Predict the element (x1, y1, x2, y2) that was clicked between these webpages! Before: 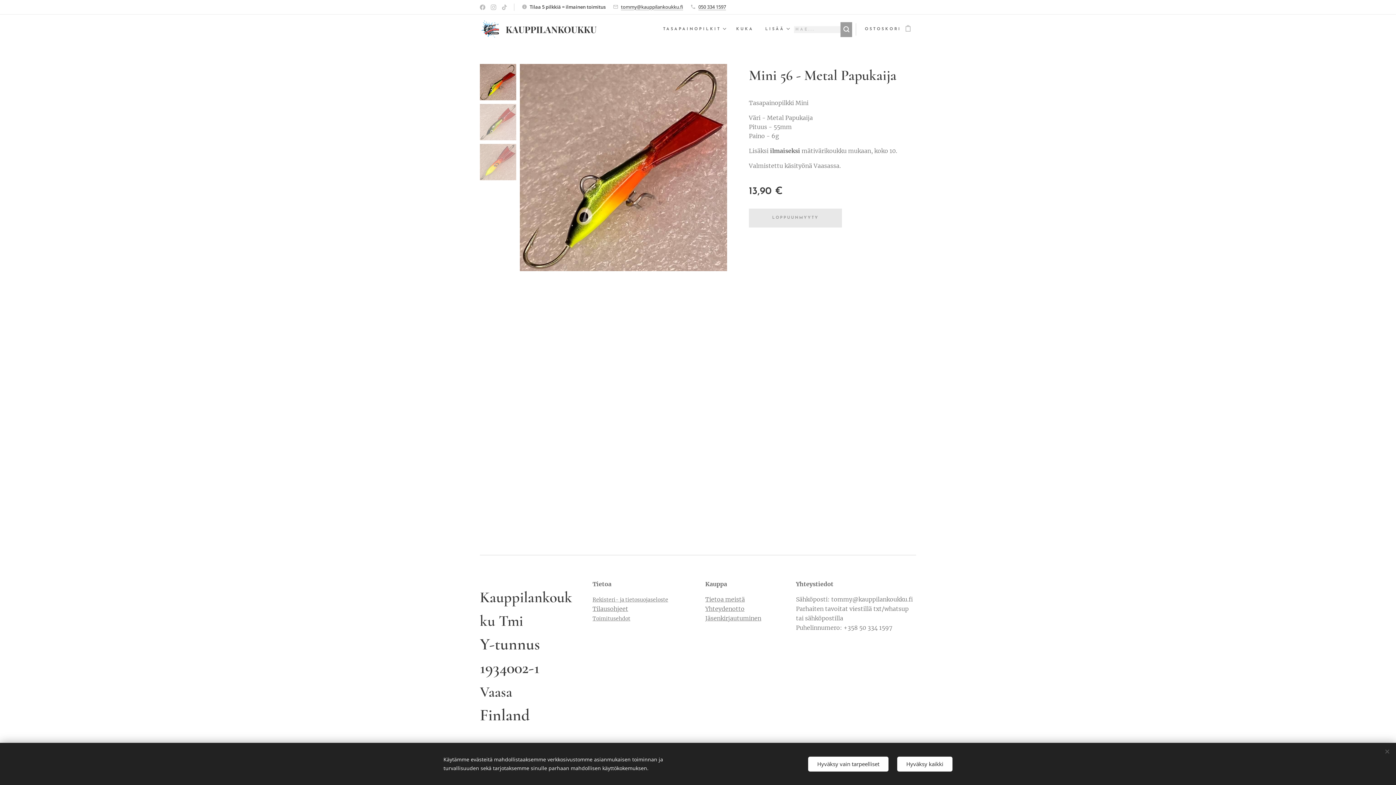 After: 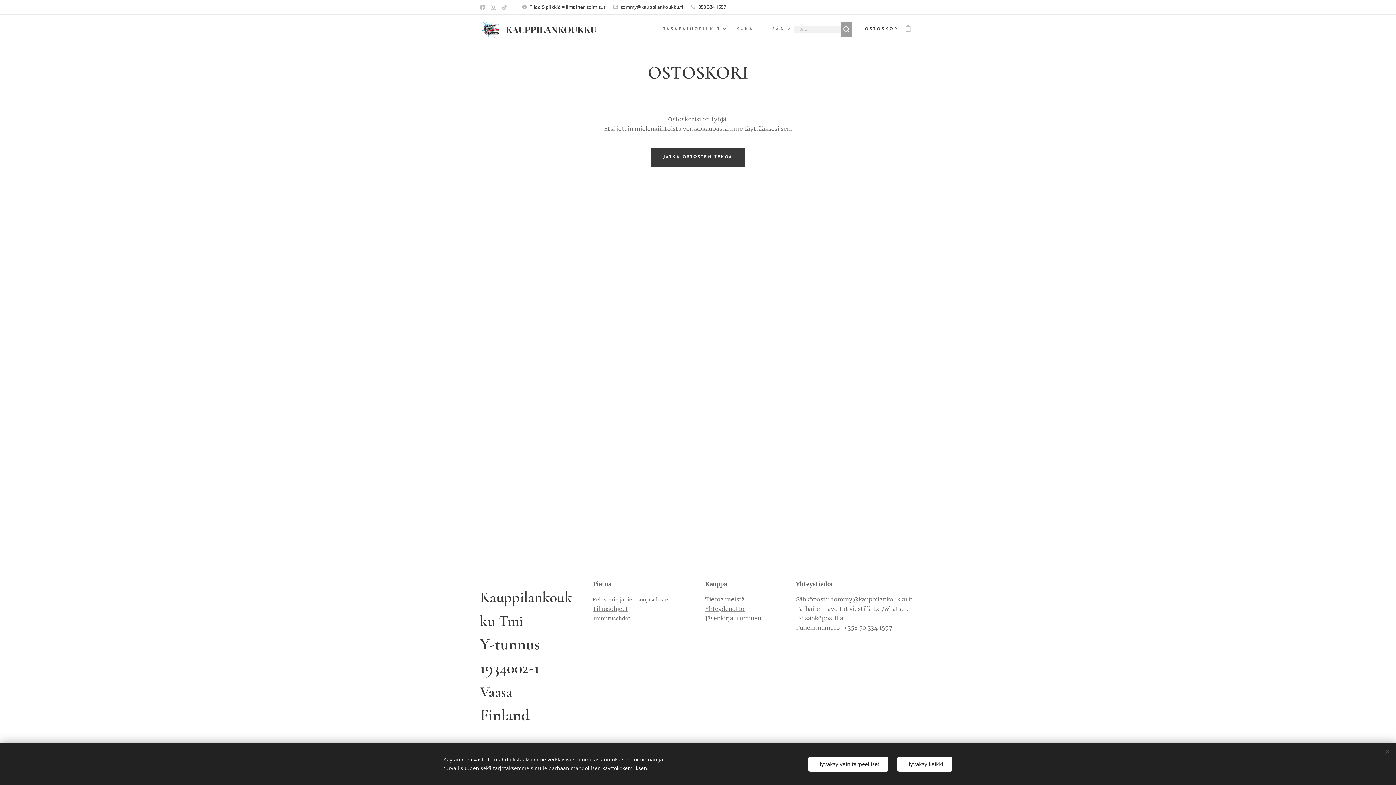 Action: bbox: (856, 20, 916, 38) label: OSTOSKORI
0